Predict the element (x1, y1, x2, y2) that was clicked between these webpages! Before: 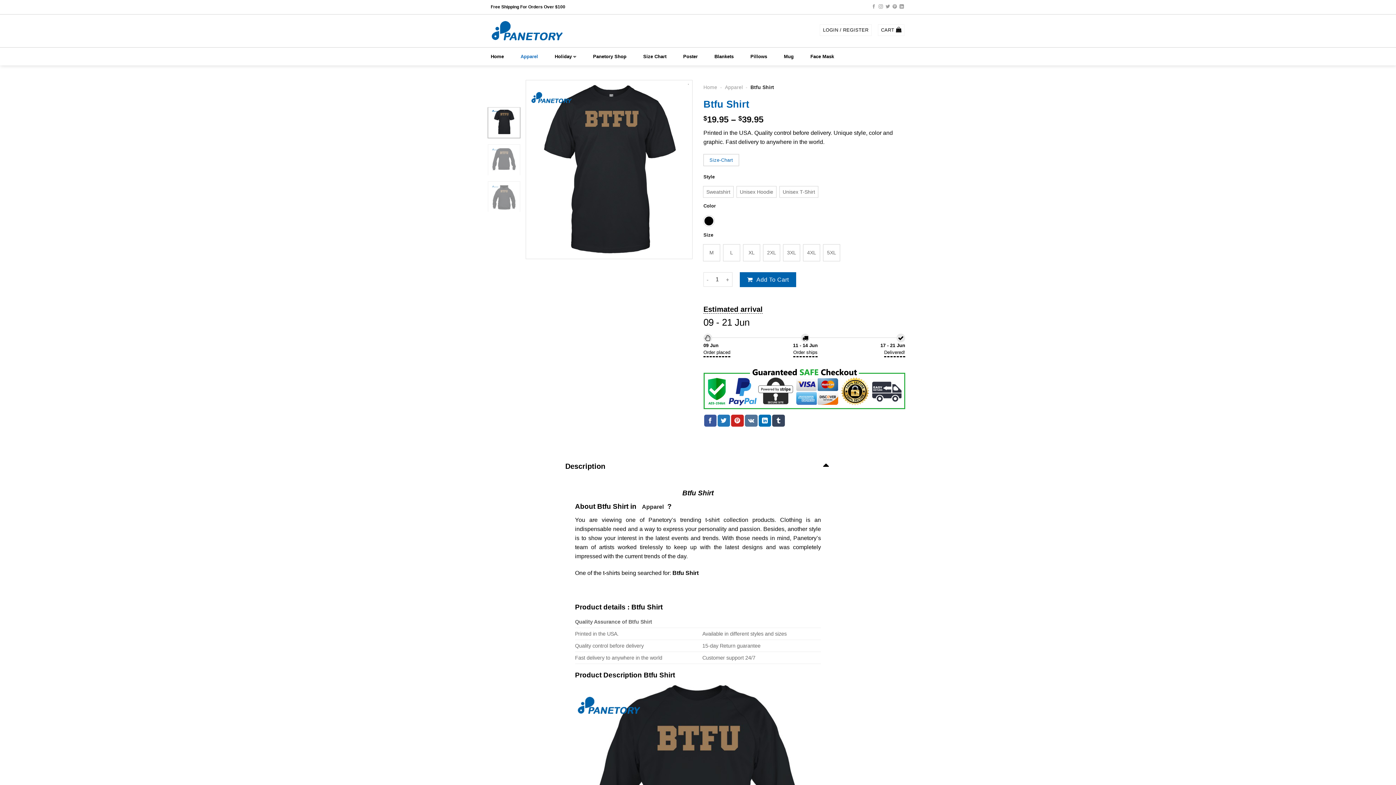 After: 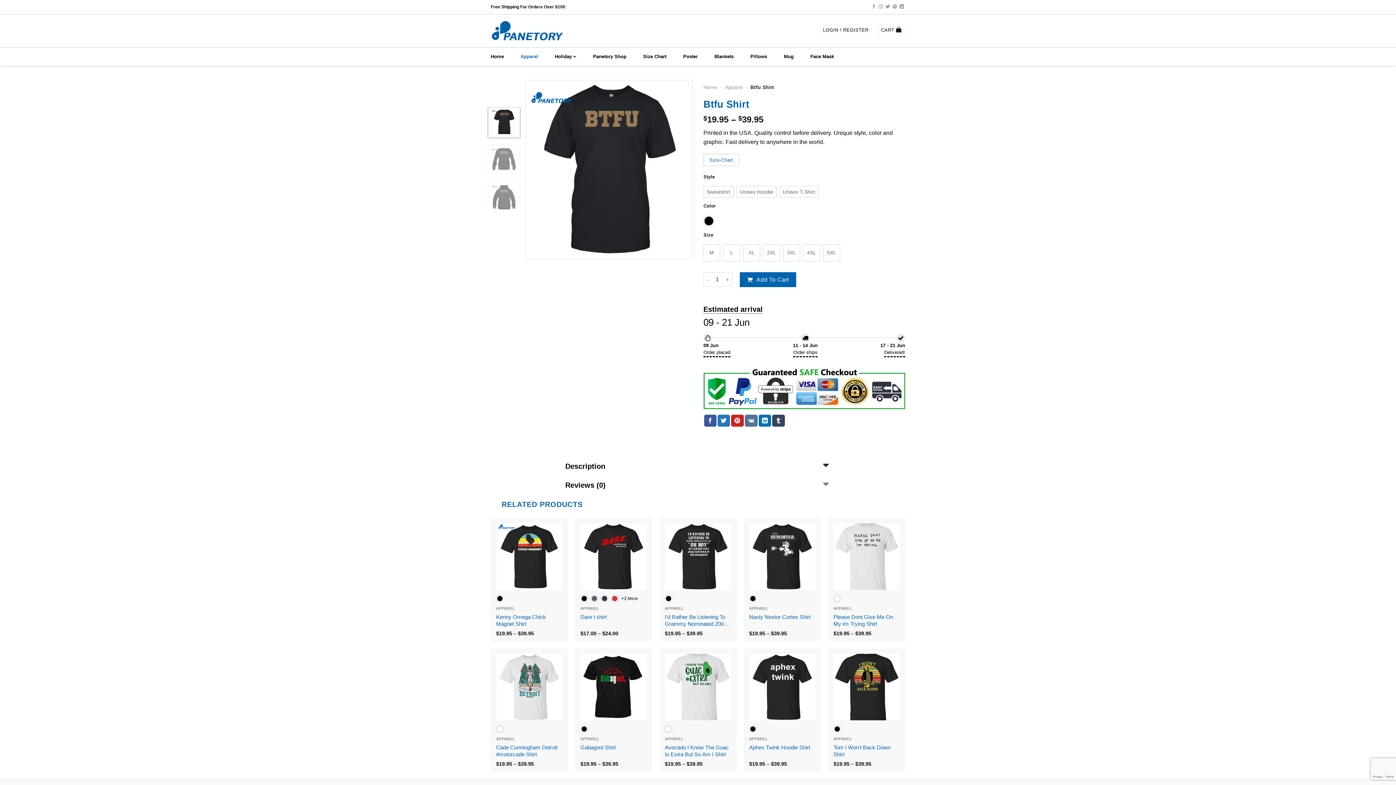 Action: bbox: (819, 457, 832, 472)